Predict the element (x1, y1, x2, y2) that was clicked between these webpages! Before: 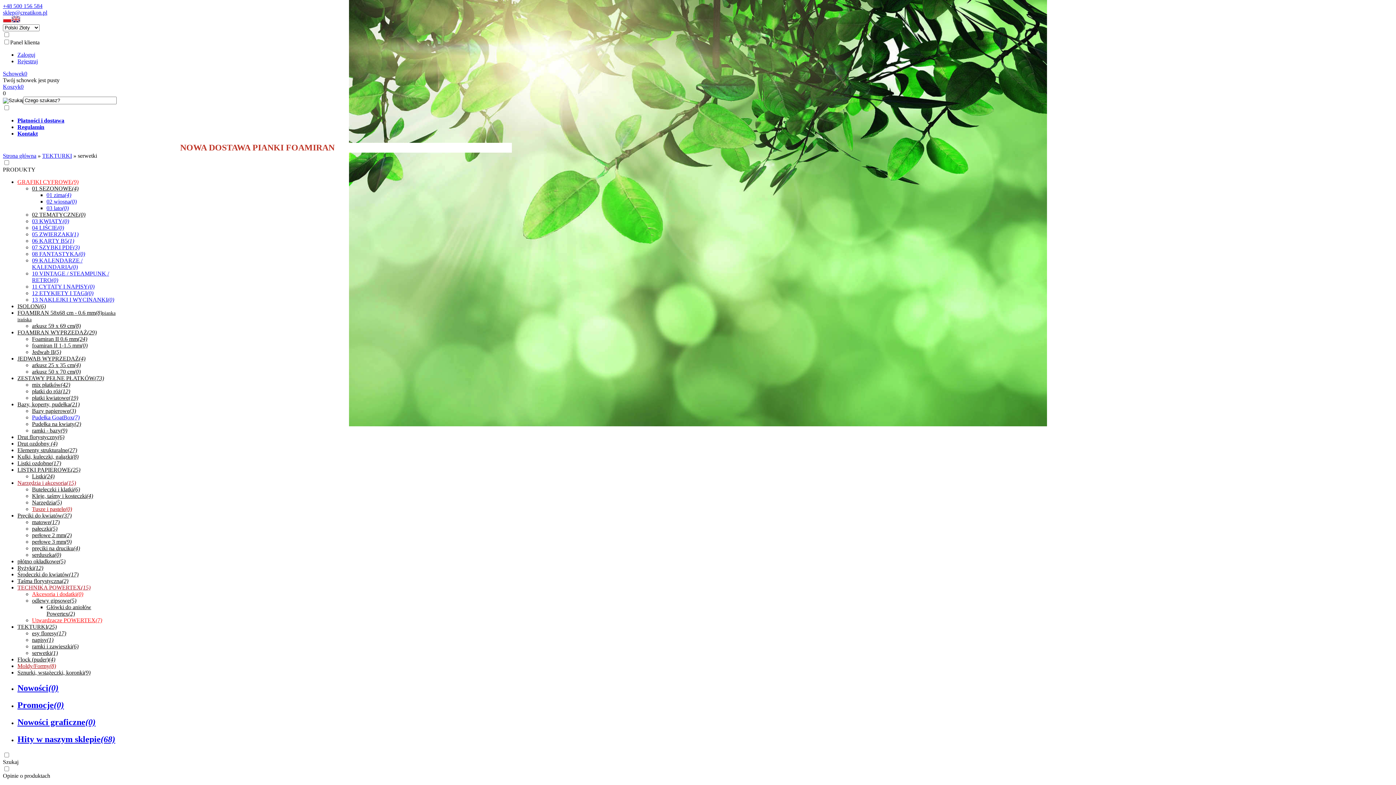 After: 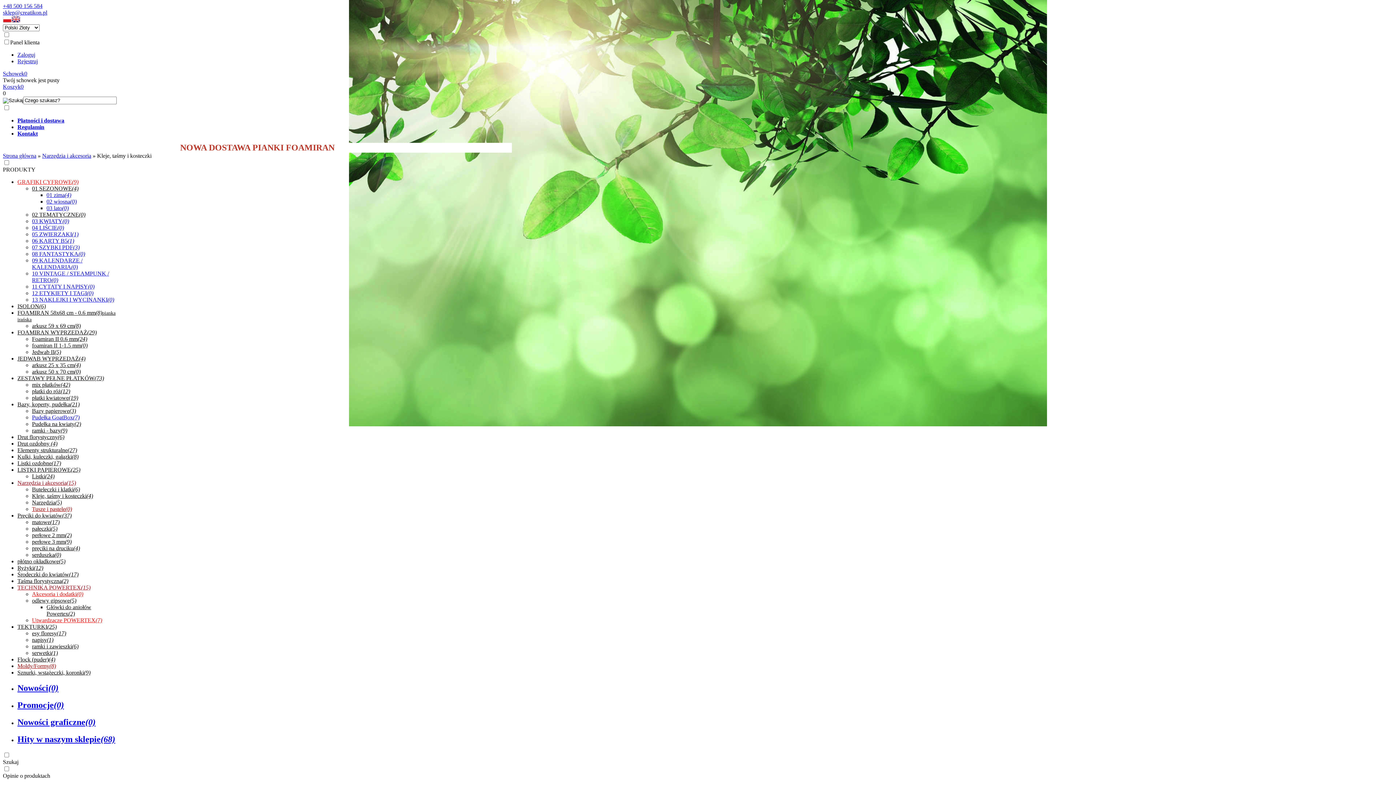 Action: label: Kleje, taśmy i kosteczki(4) bbox: (32, 493, 93, 499)